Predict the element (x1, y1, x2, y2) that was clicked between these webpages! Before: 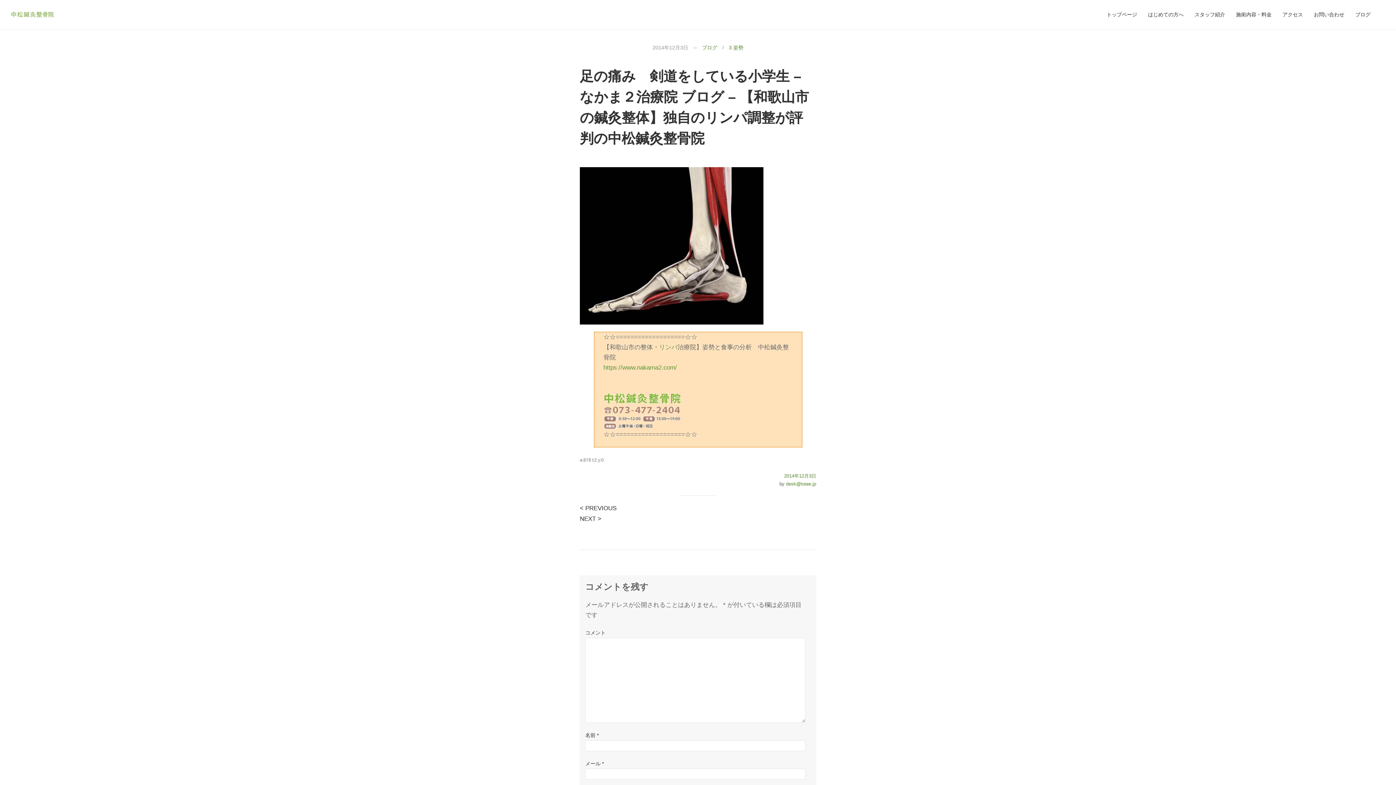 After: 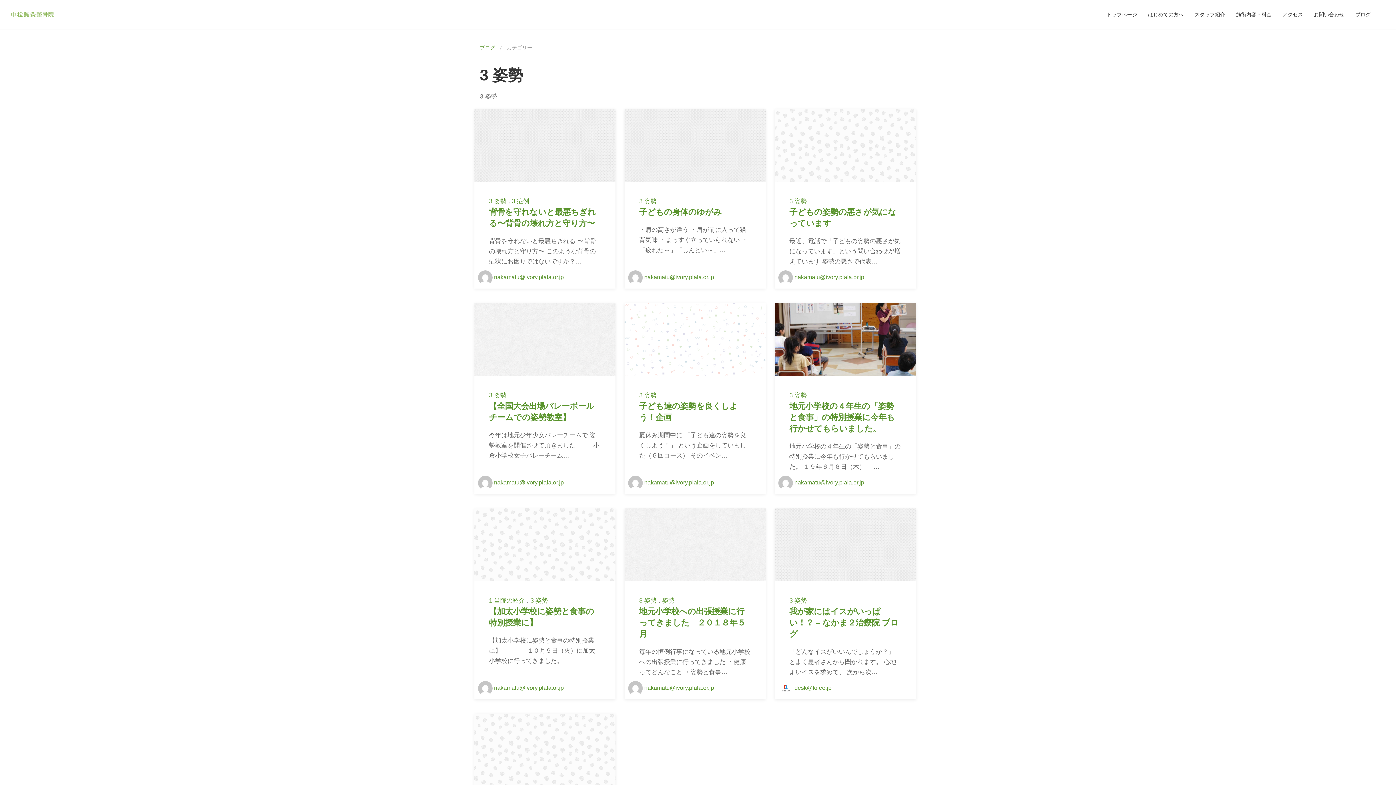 Action: label: 3 姿勢 bbox: (729, 44, 743, 50)